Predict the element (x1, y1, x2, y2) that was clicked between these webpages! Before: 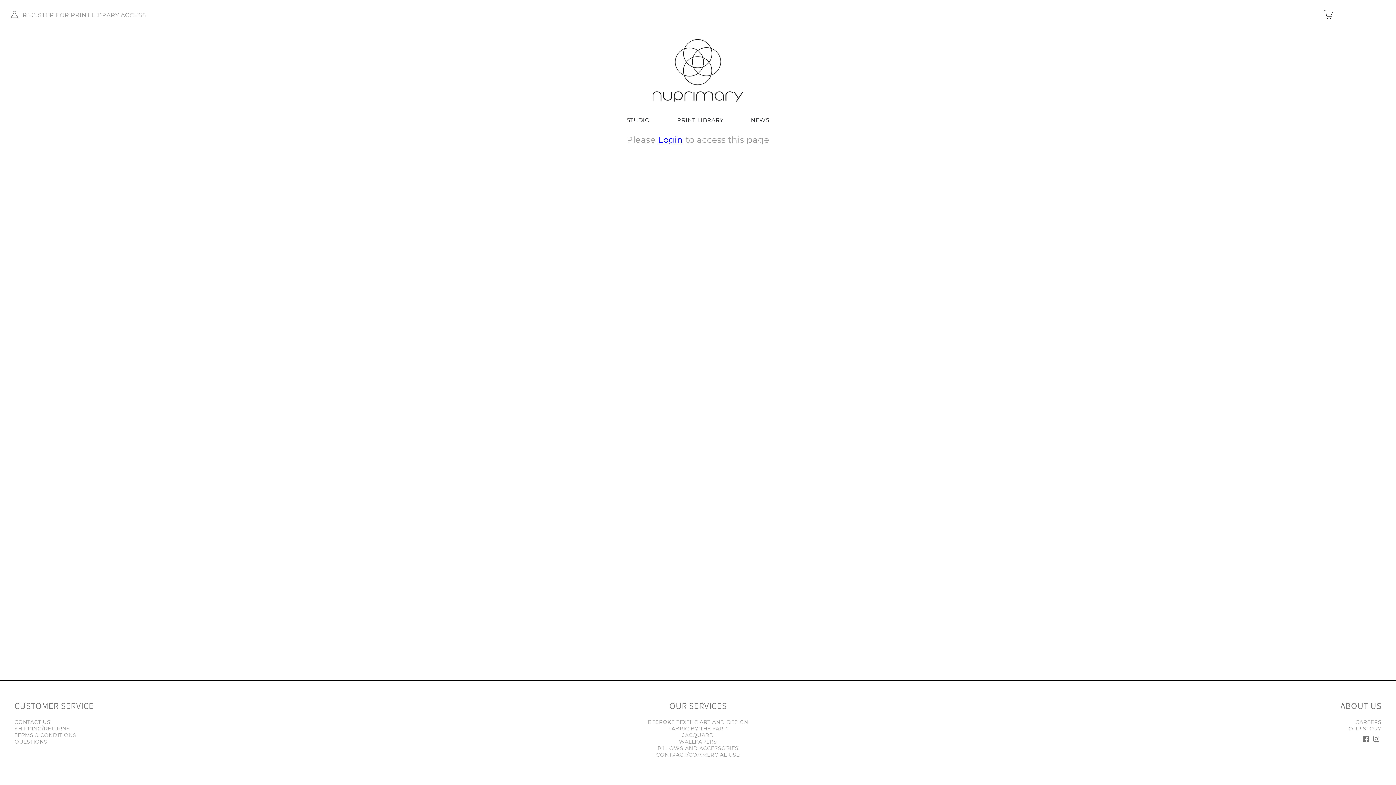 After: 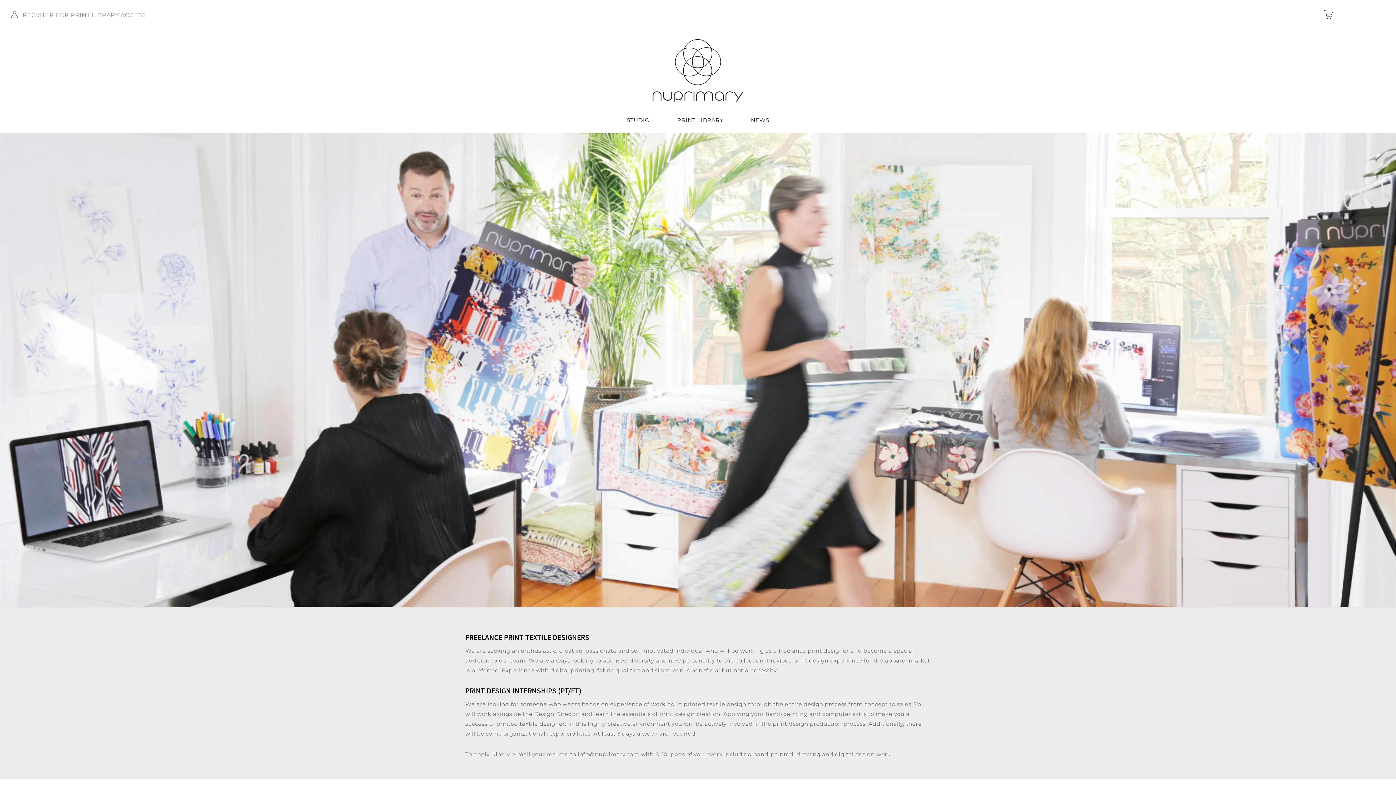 Action: label: CAREERS bbox: (1355, 719, 1381, 725)